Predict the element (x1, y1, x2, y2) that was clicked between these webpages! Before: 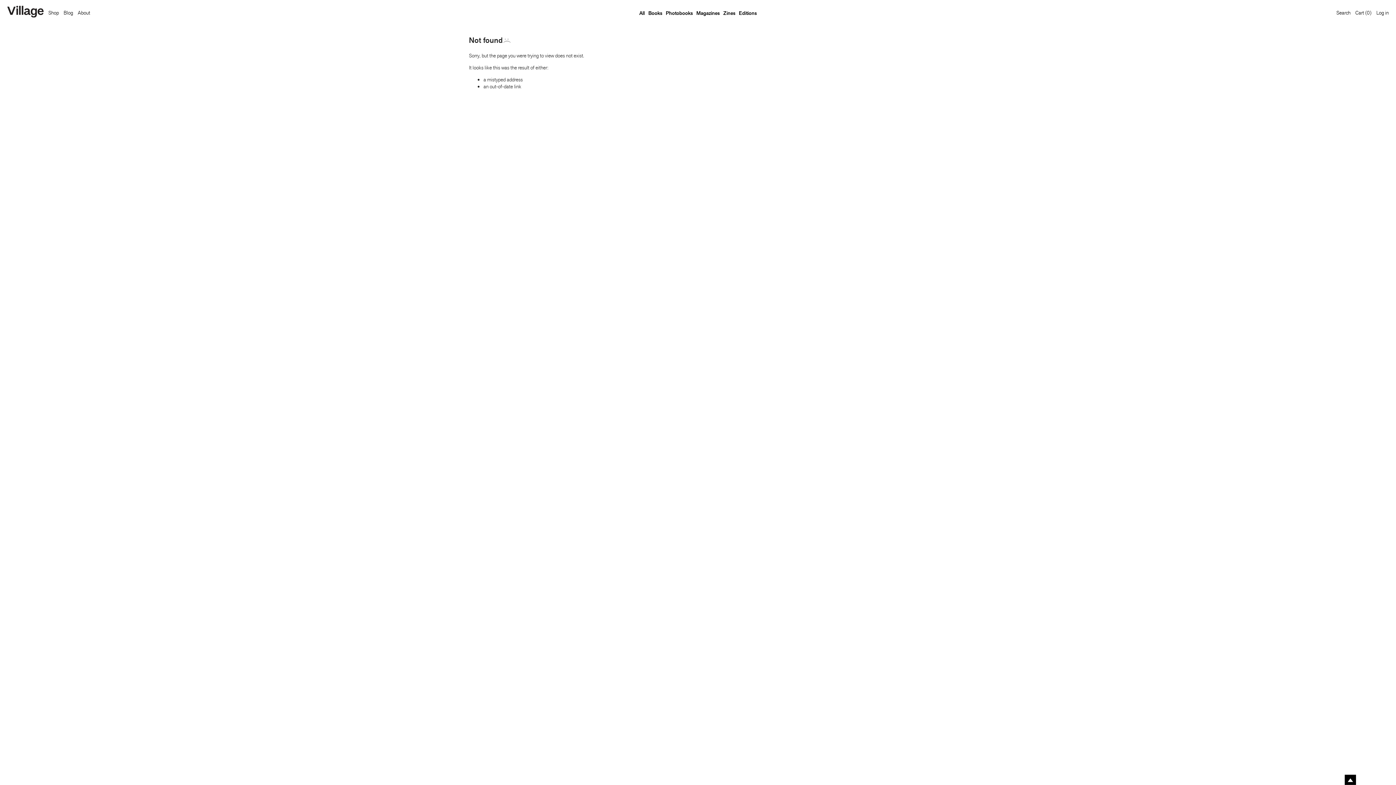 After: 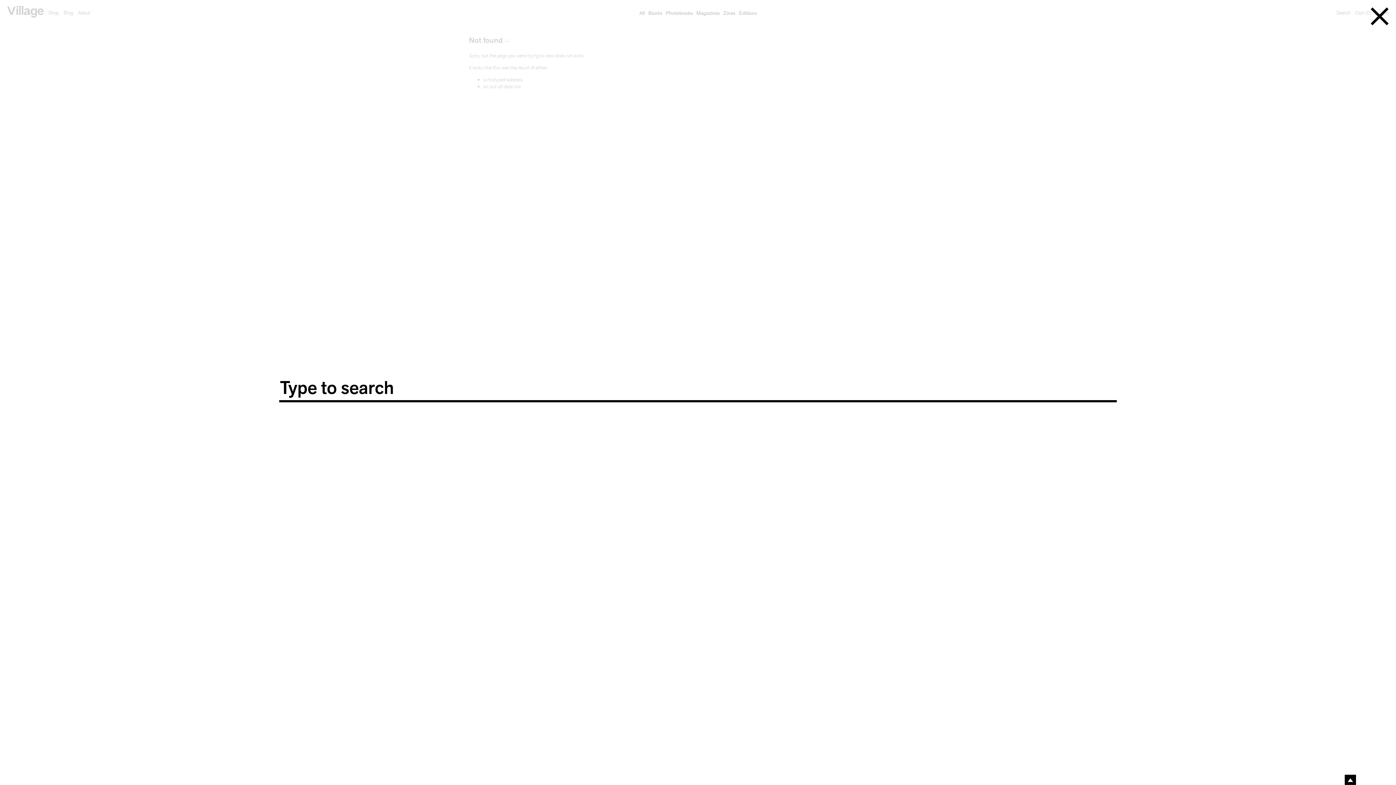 Action: label: Search bbox: (1336, 9, 1350, 16)